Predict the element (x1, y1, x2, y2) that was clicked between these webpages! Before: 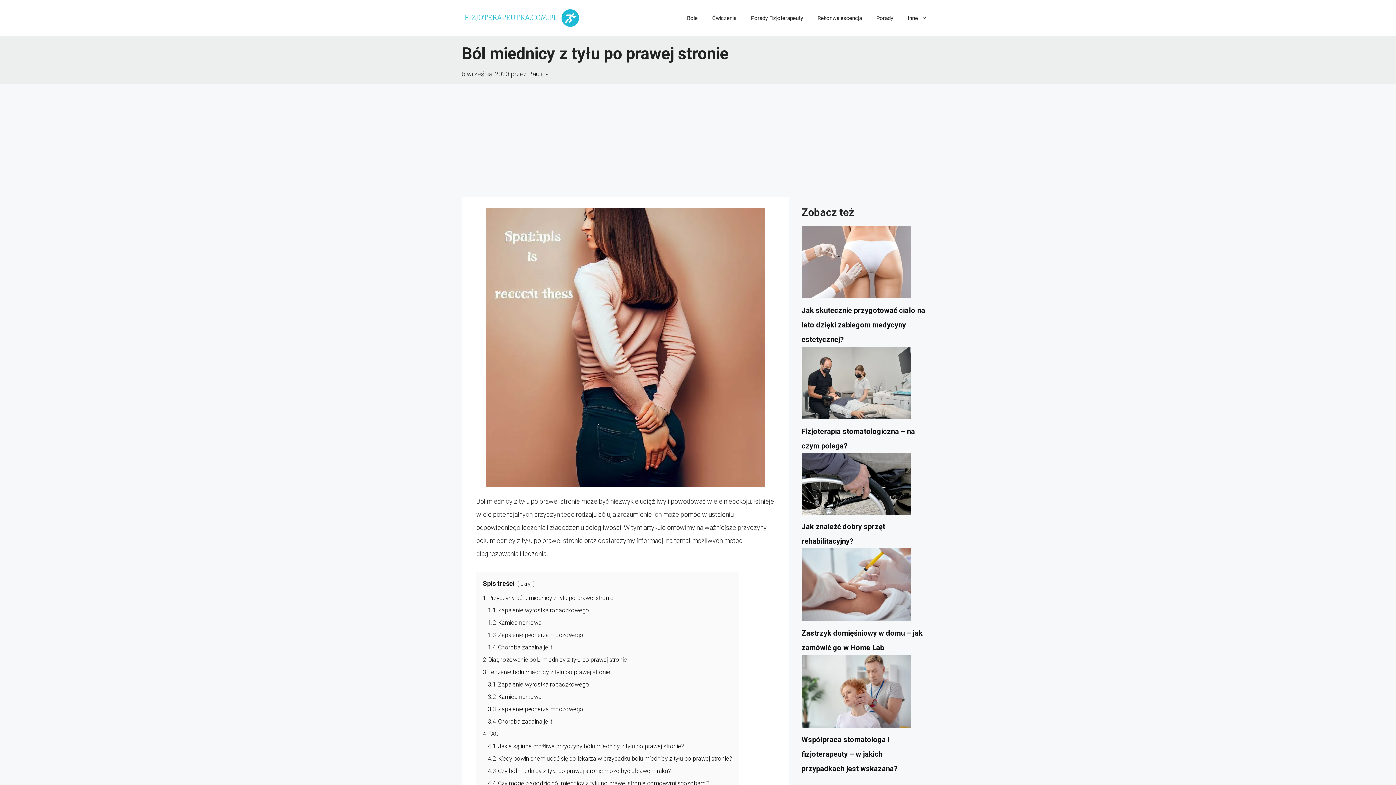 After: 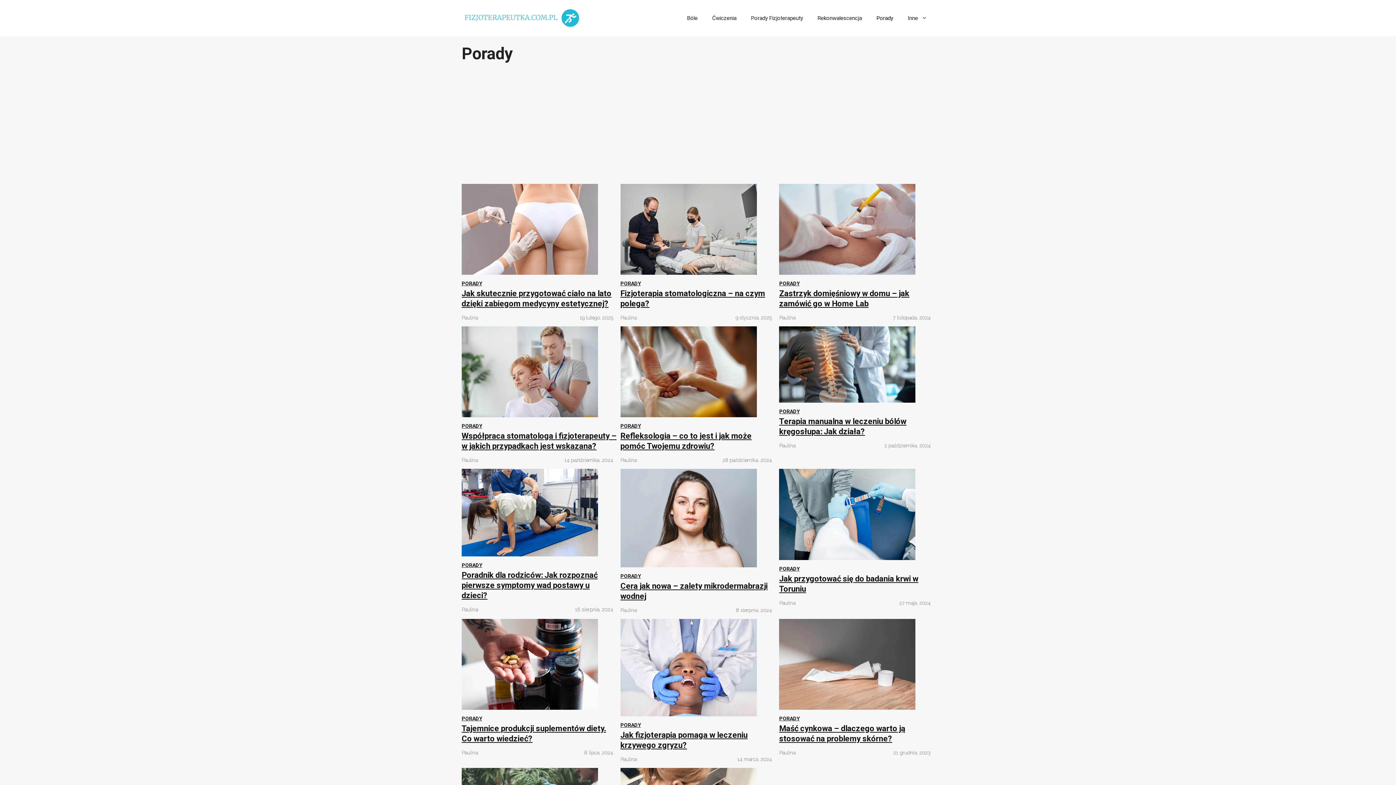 Action: bbox: (869, 7, 900, 29) label: Porady